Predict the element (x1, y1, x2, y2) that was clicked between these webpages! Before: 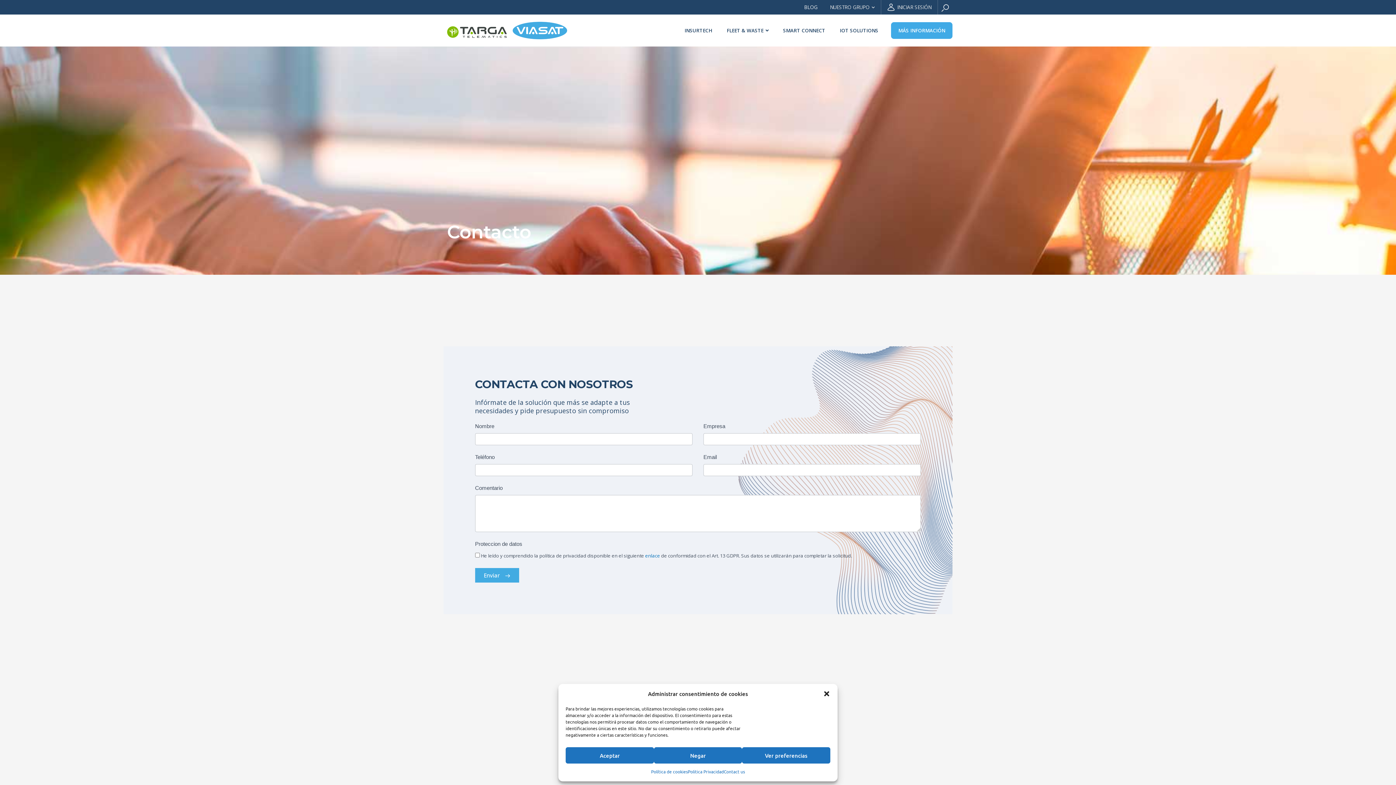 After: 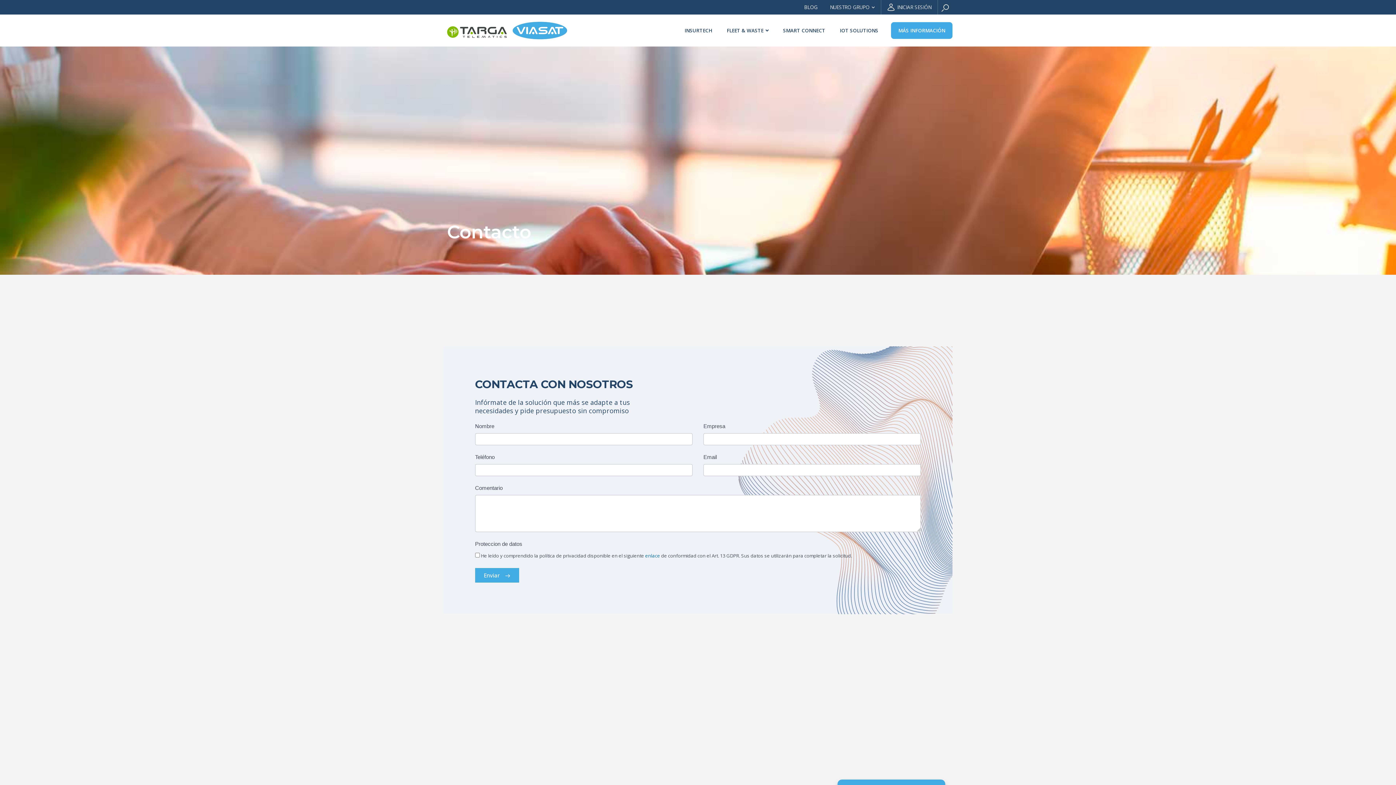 Action: bbox: (654, 747, 742, 764) label: Negar